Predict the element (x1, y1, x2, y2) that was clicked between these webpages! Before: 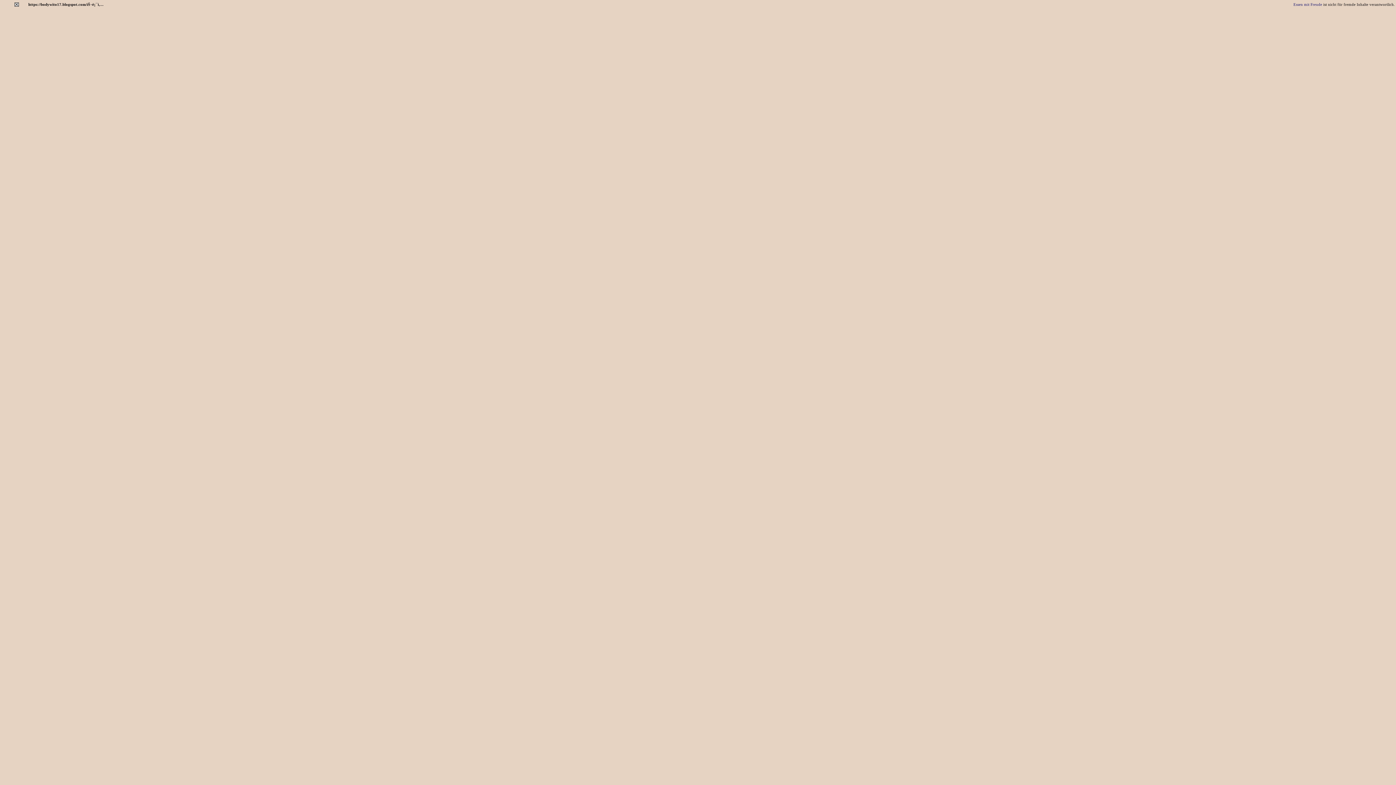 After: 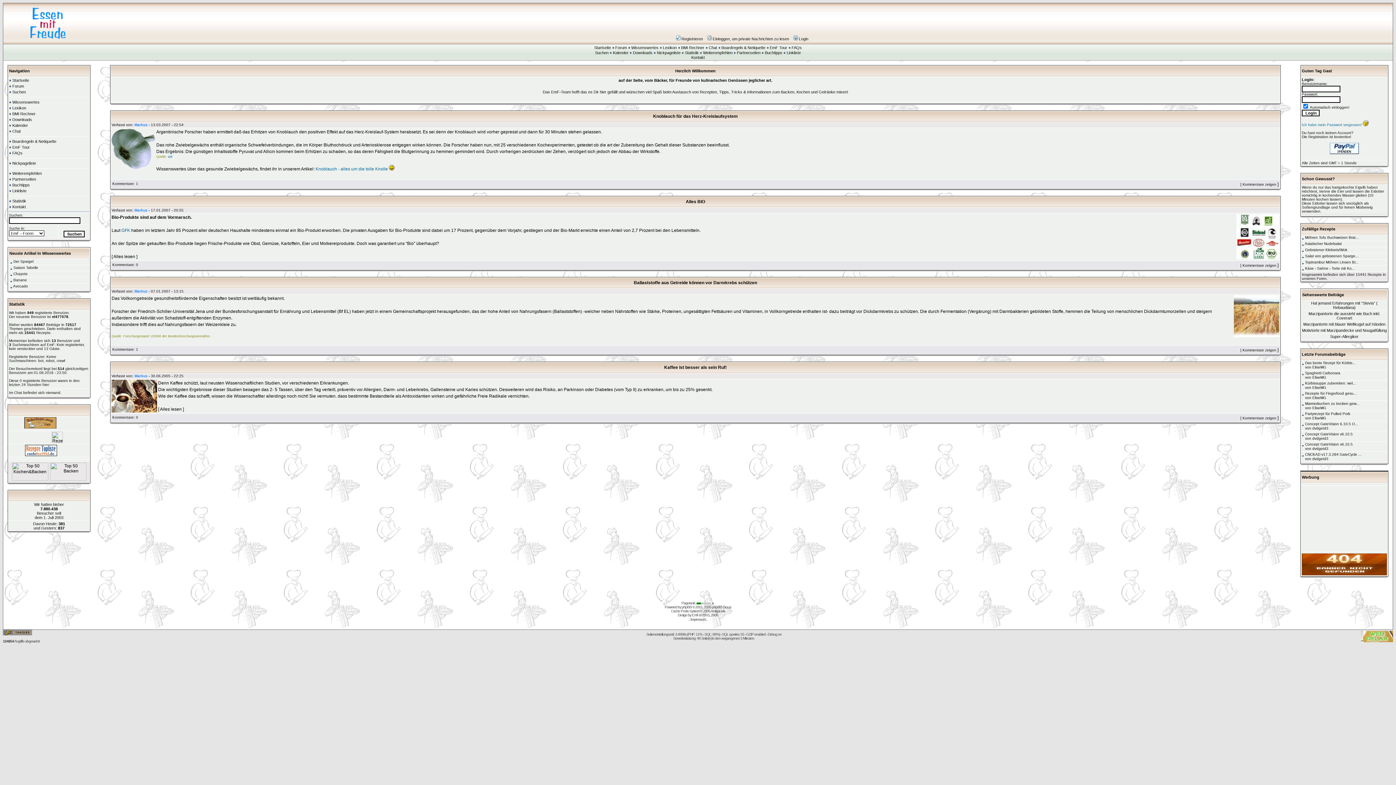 Action: bbox: (1293, 2, 1322, 6) label: Essen mit Freude